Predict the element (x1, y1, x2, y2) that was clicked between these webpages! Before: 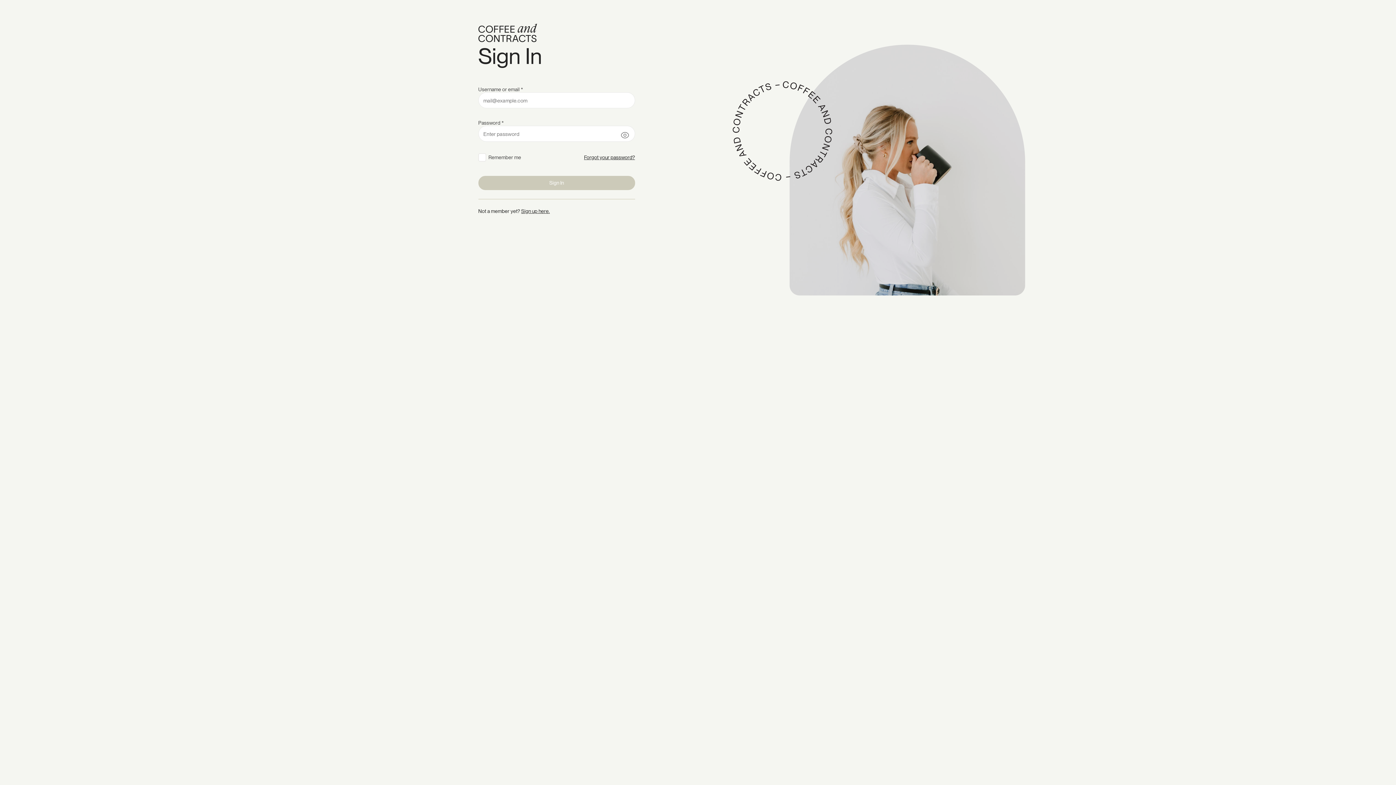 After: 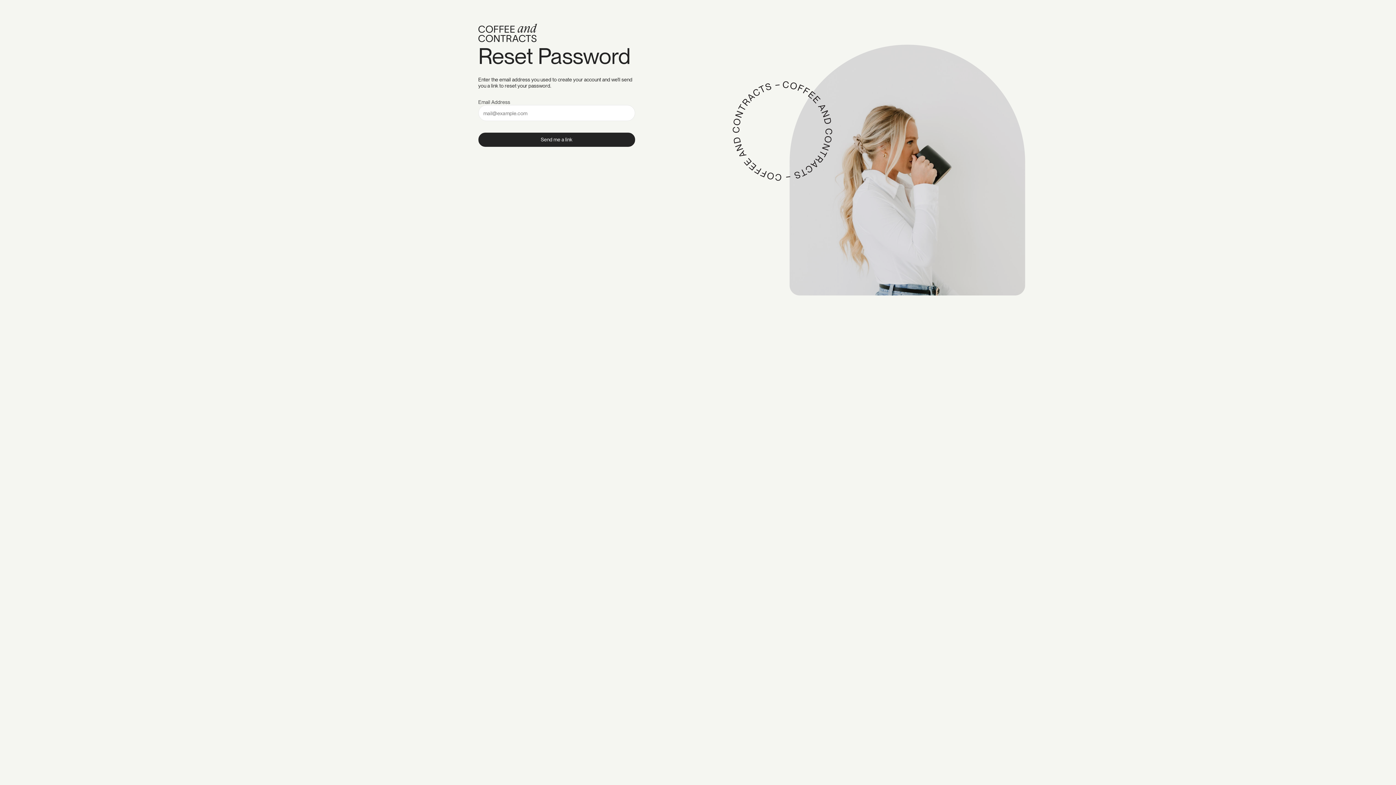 Action: bbox: (584, 153, 635, 161) label: Forgot your password?